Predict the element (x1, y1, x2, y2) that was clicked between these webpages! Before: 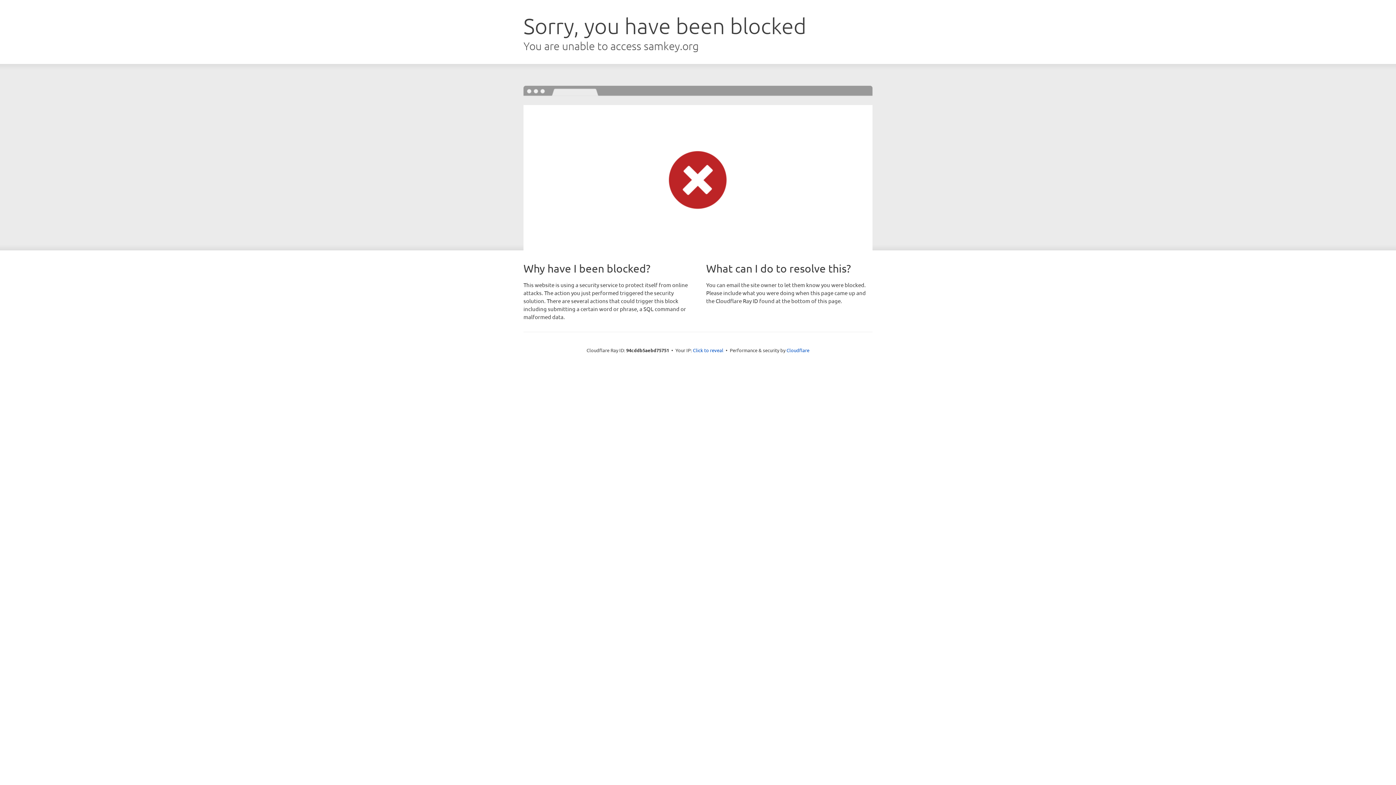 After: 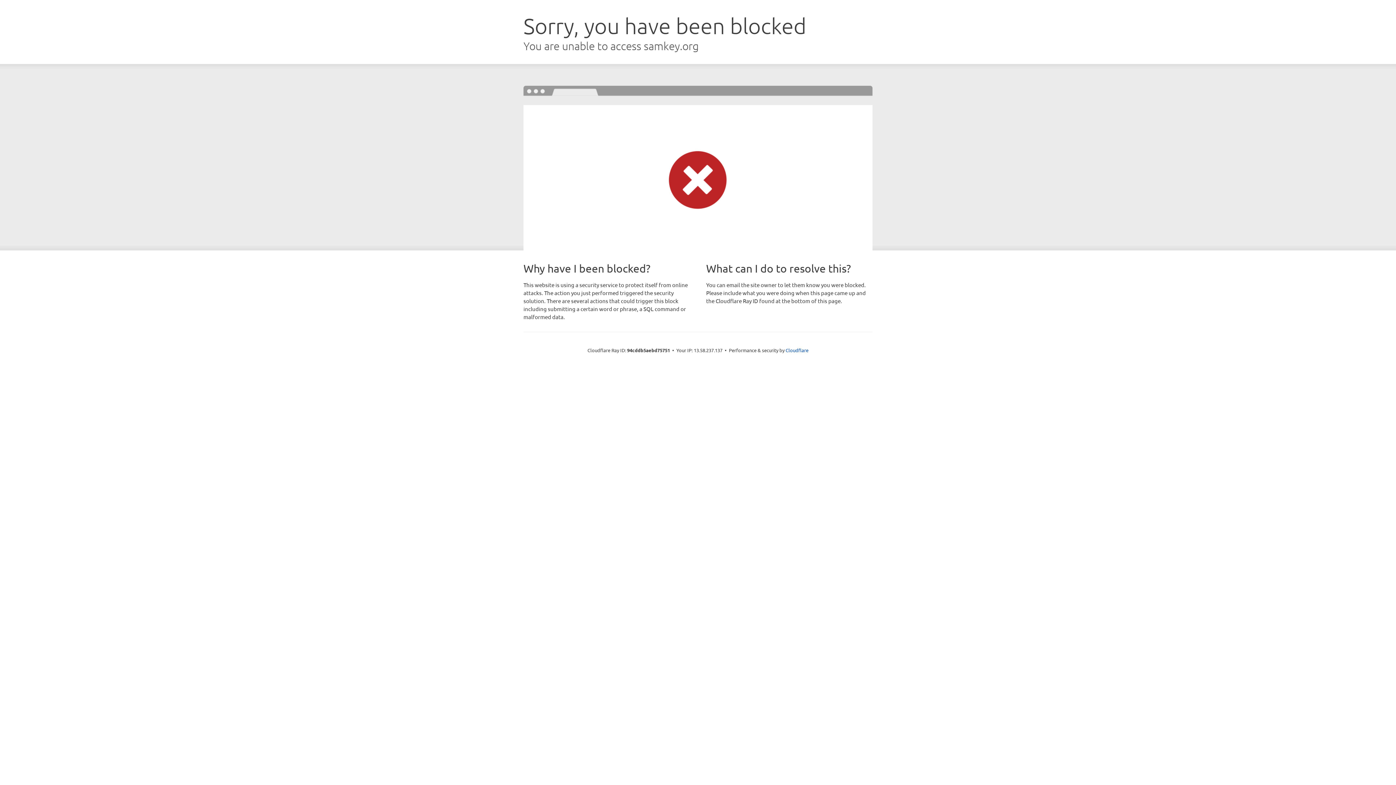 Action: bbox: (693, 346, 723, 353) label: Click to reveal